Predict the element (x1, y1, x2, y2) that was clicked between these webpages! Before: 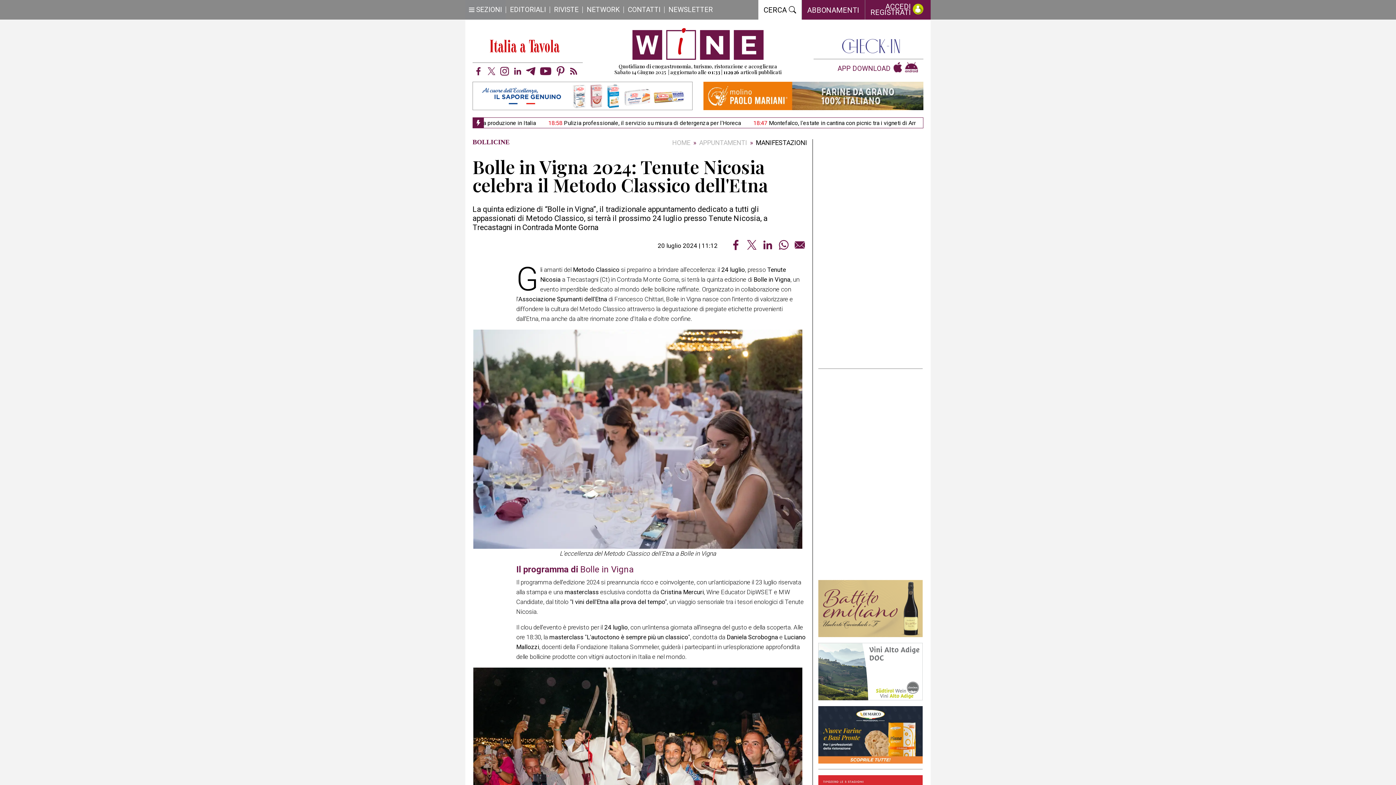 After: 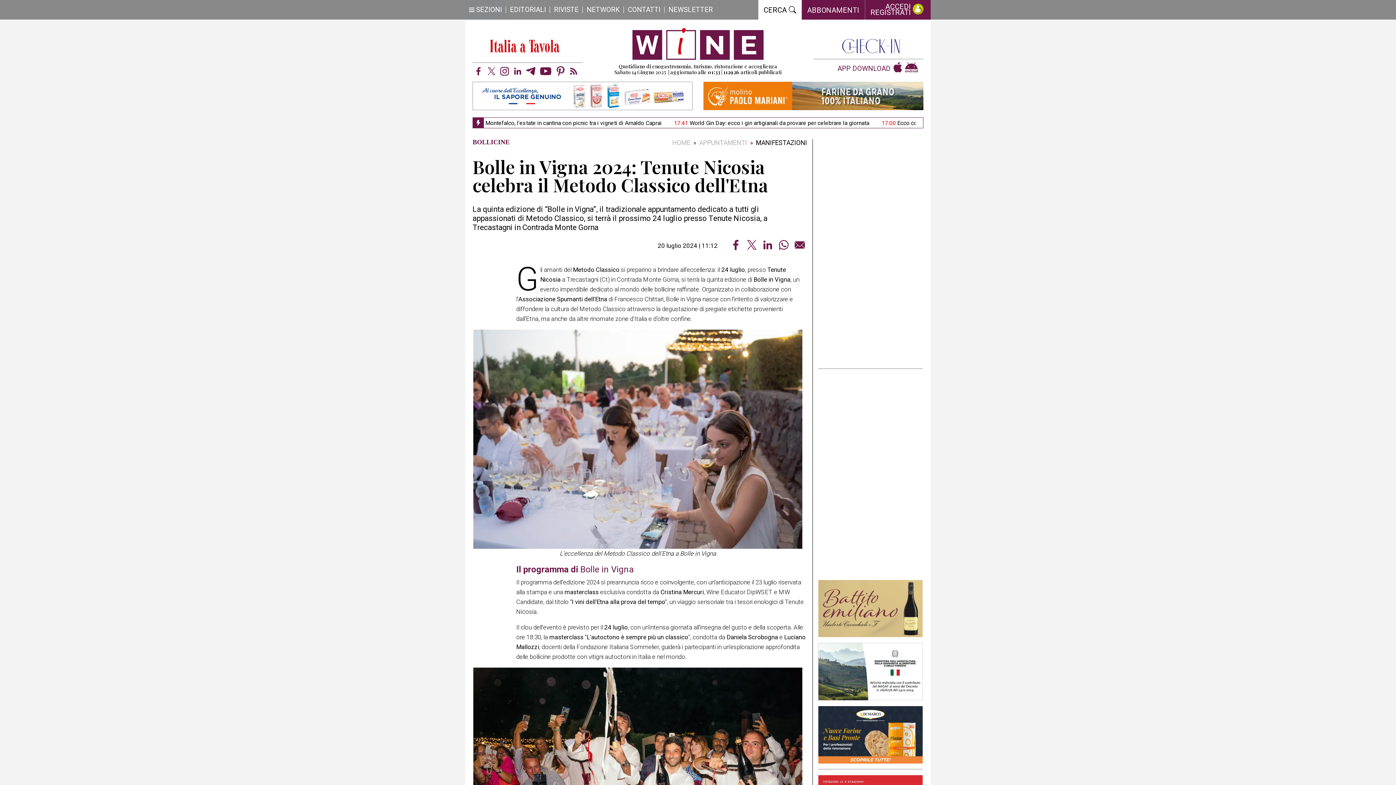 Action: bbox: (512, 65, 523, 77)